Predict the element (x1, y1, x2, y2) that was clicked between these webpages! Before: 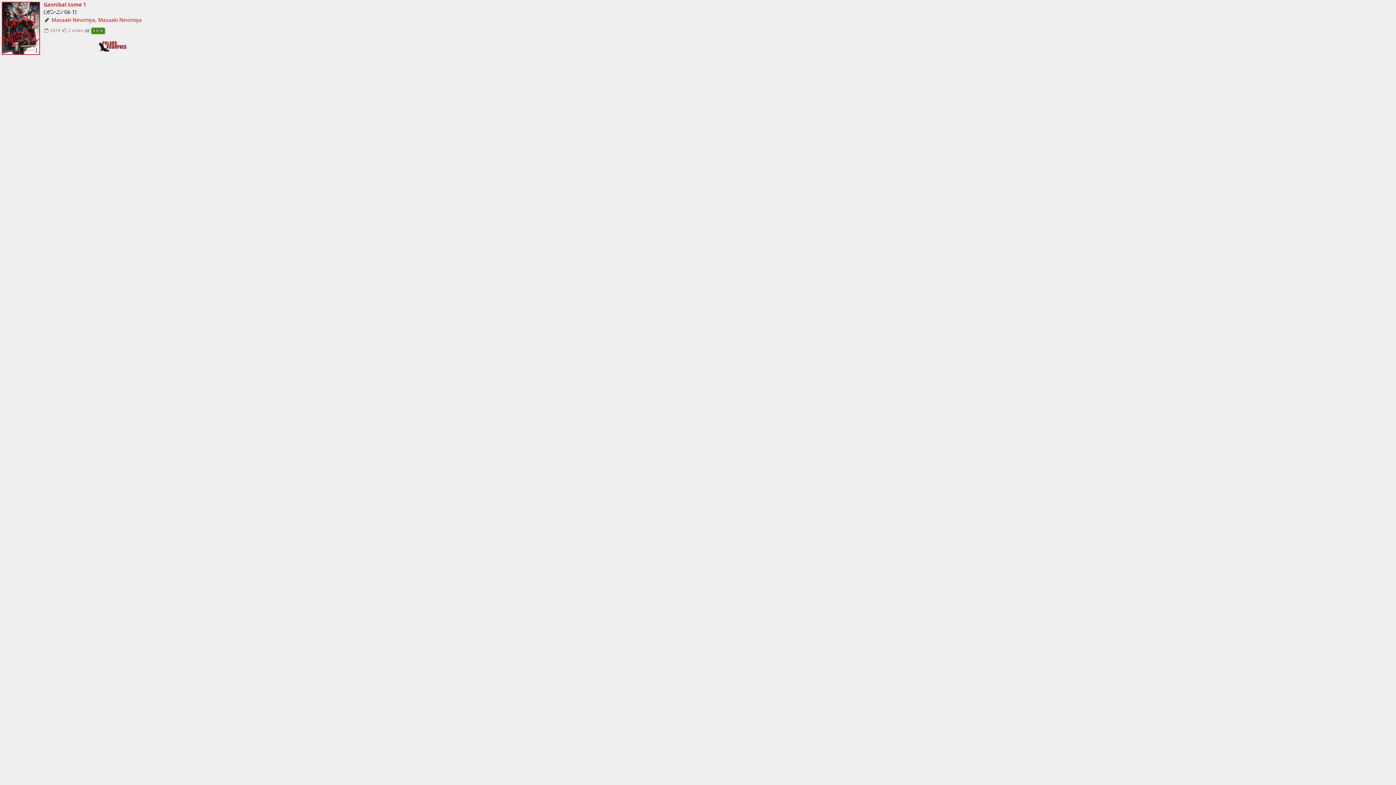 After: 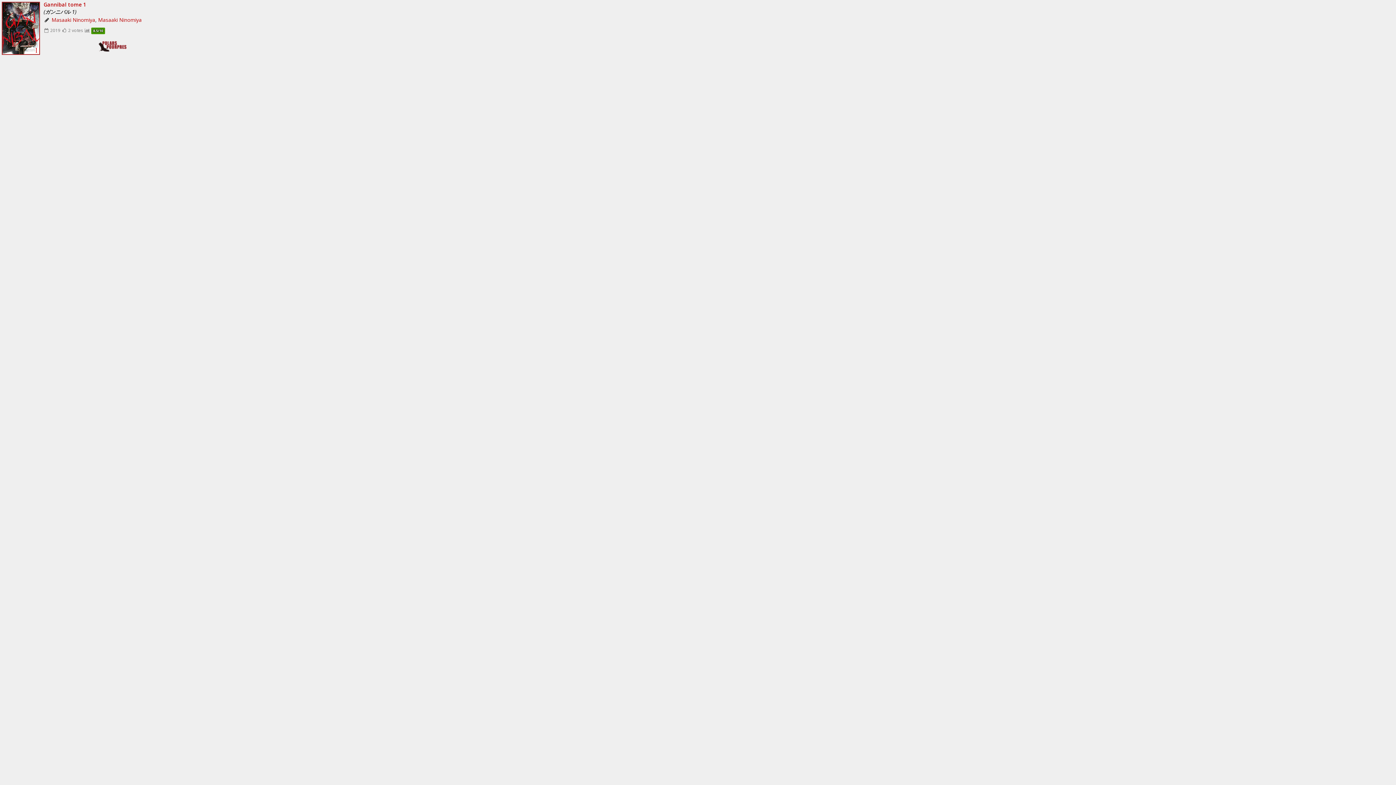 Action: bbox: (98, 42, 127, 49)